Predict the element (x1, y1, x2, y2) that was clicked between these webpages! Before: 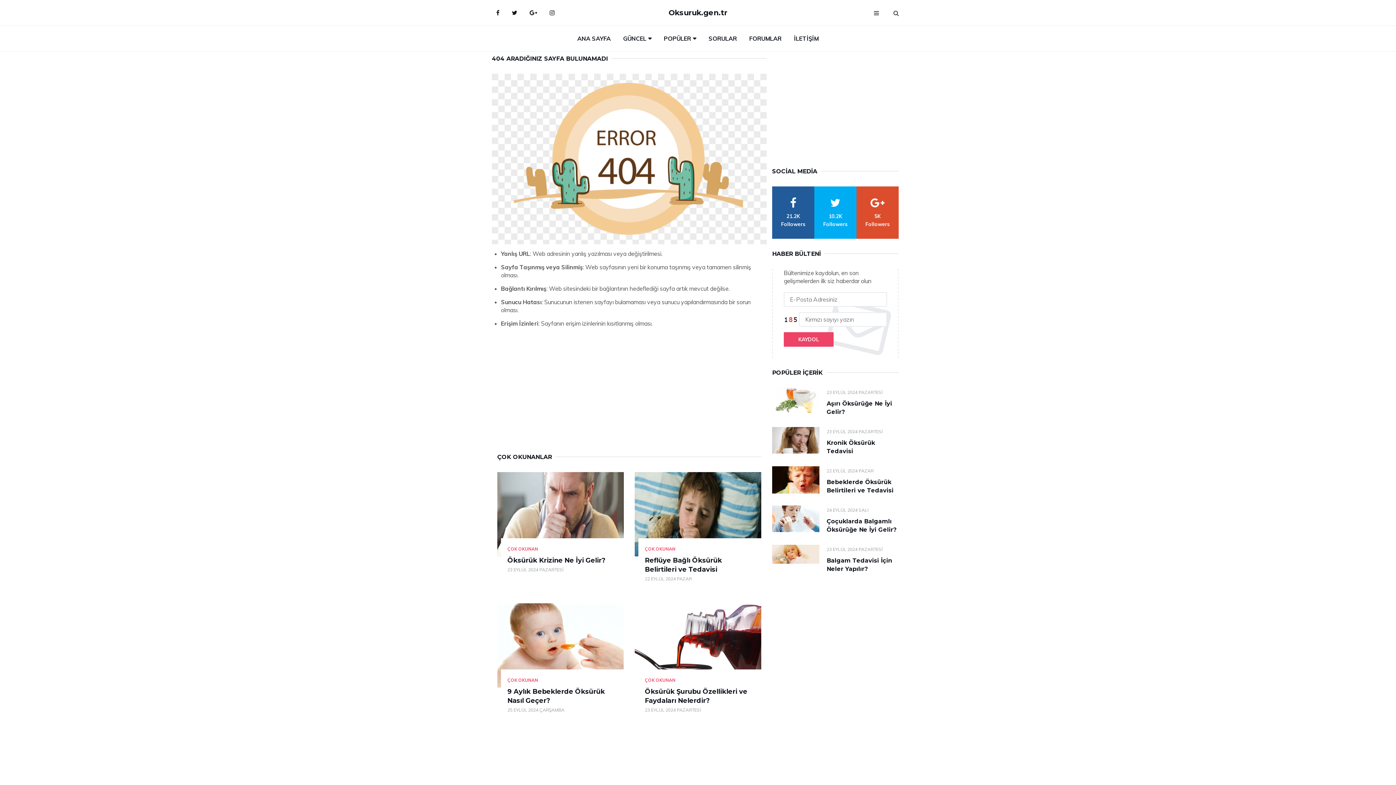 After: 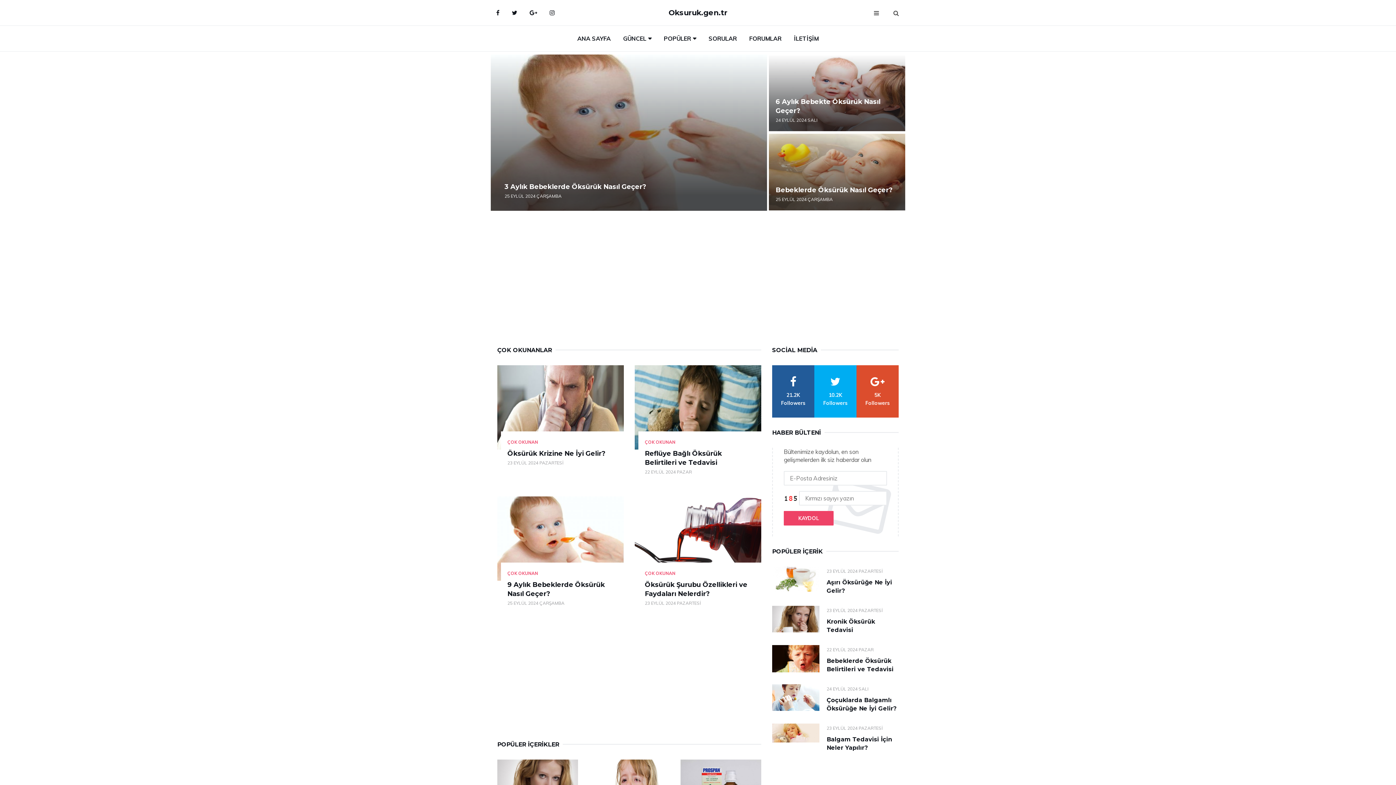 Action: label: Oksuruk.gen.tr bbox: (668, 0, 727, 25)